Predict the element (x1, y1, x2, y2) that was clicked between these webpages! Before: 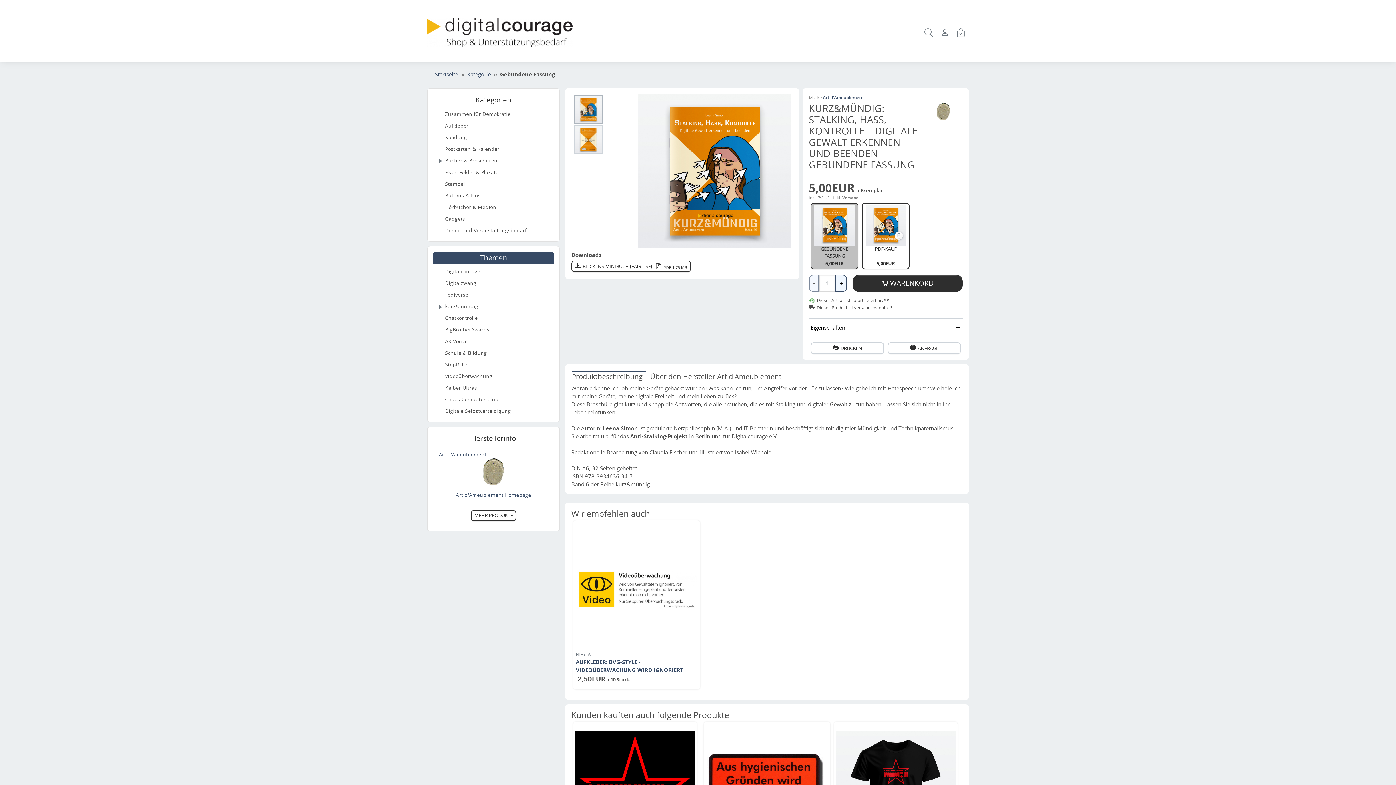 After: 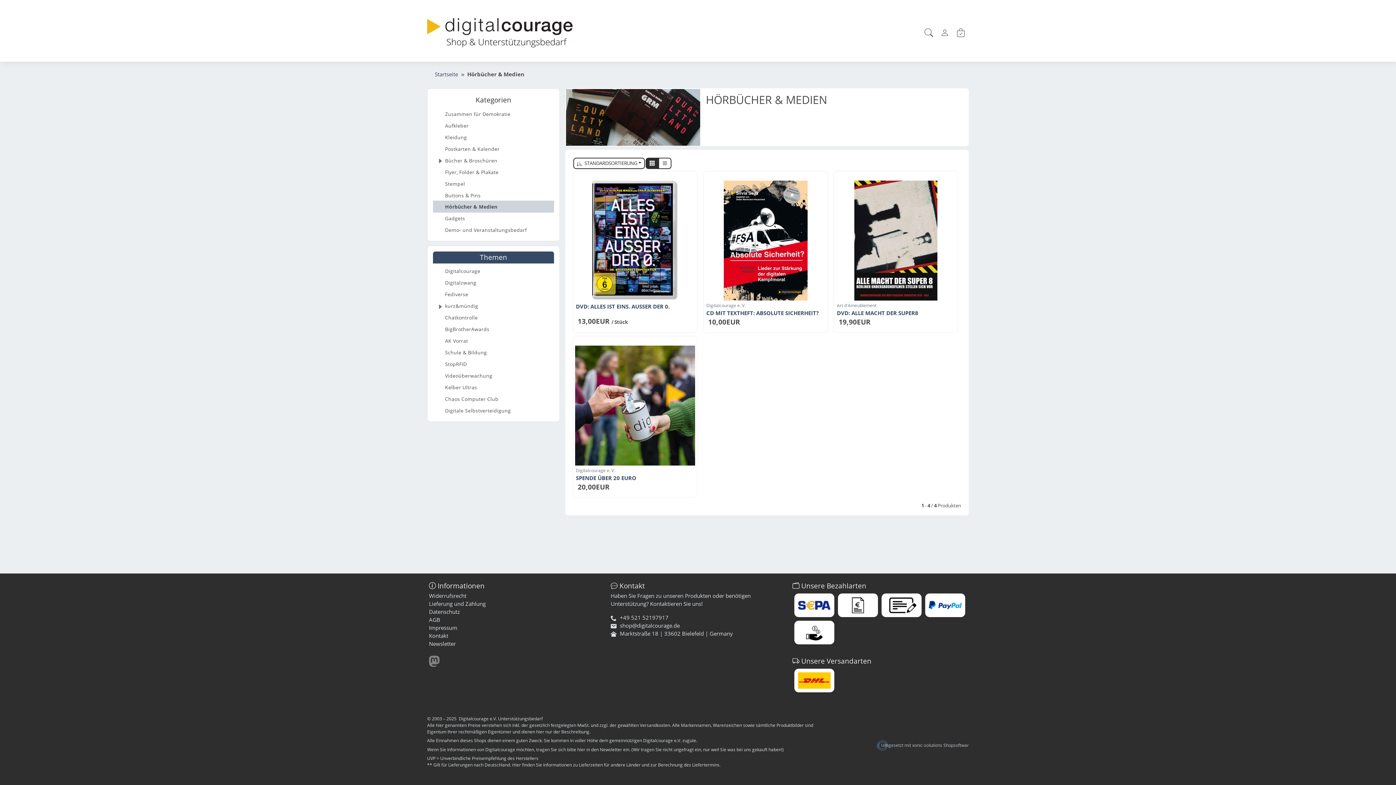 Action: label: Hörbücher & Medien bbox: (433, 201, 554, 212)